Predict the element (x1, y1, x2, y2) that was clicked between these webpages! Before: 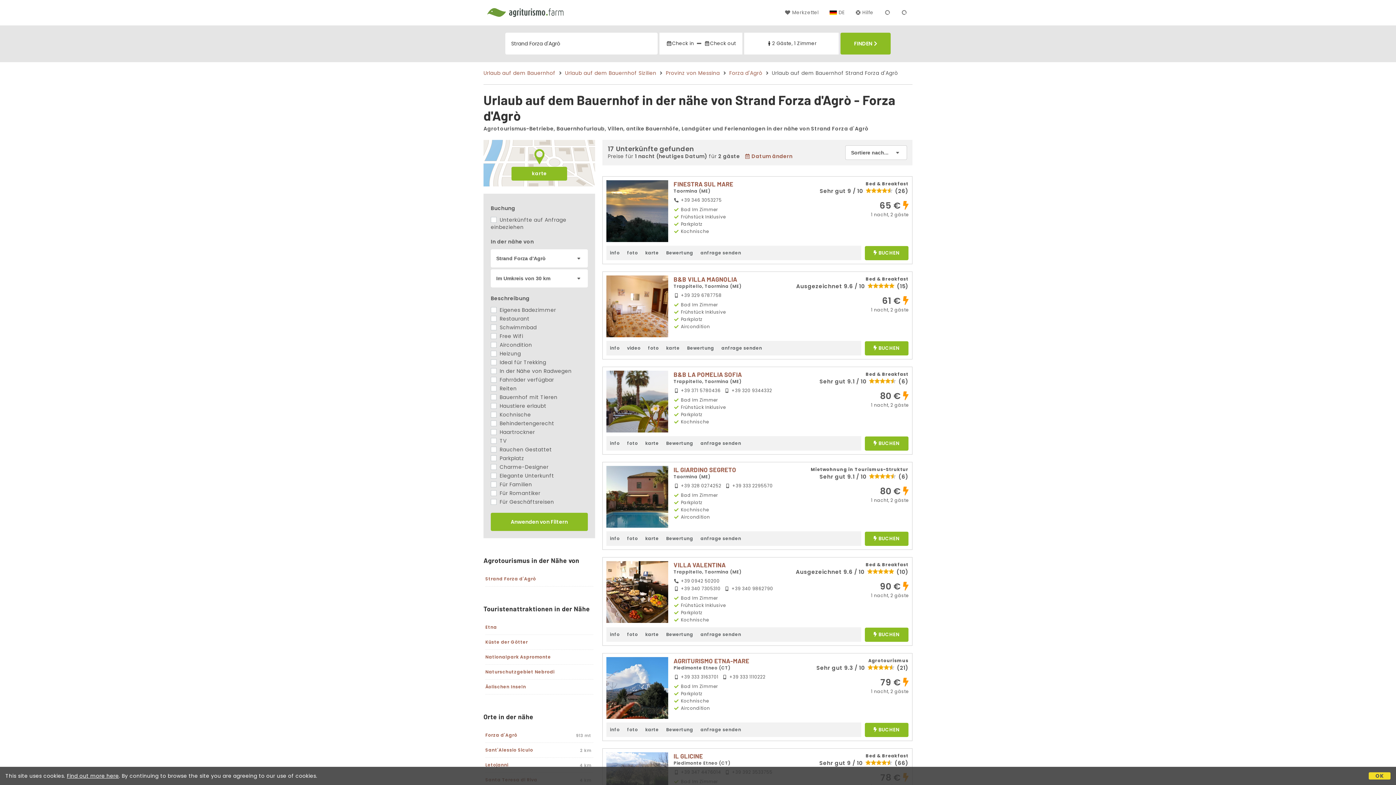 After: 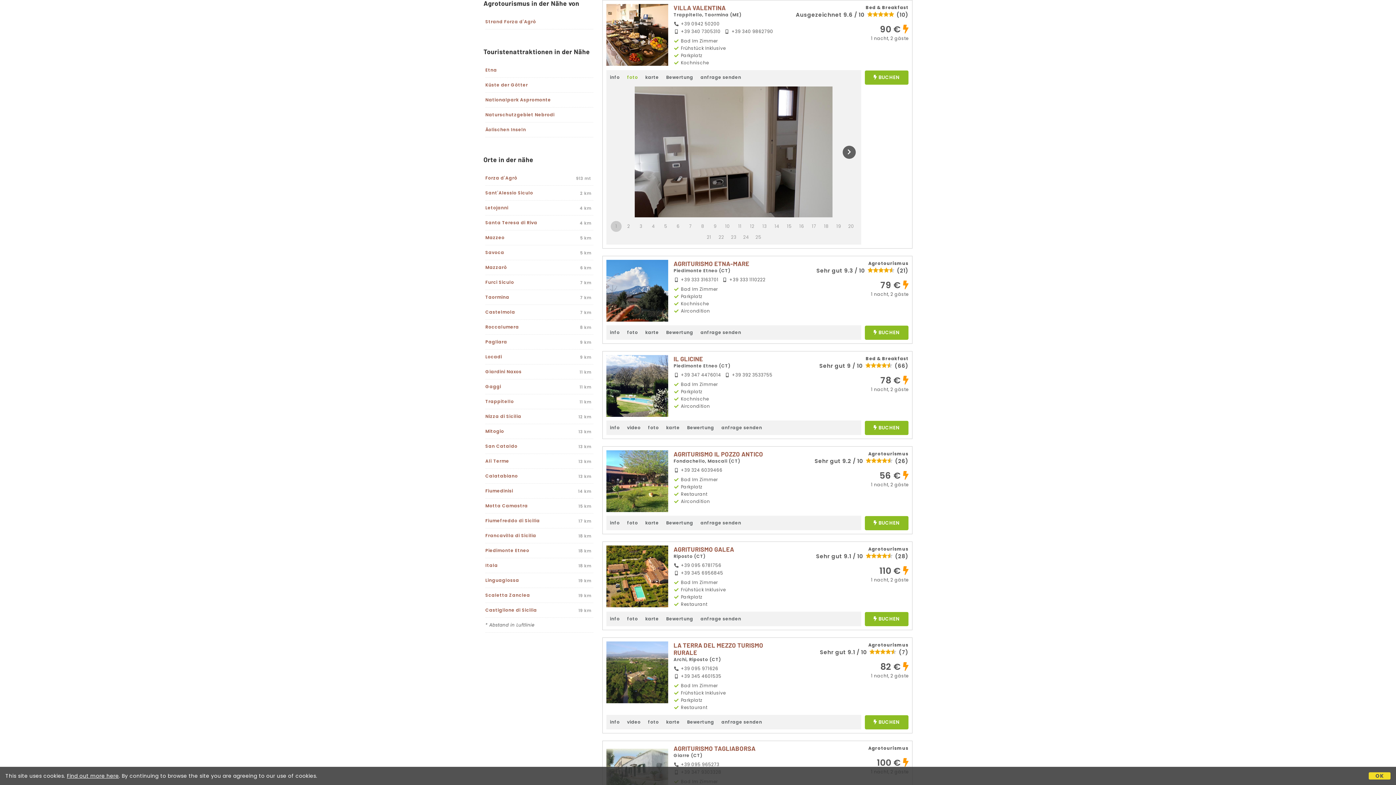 Action: bbox: (623, 627, 641, 642) label: foto